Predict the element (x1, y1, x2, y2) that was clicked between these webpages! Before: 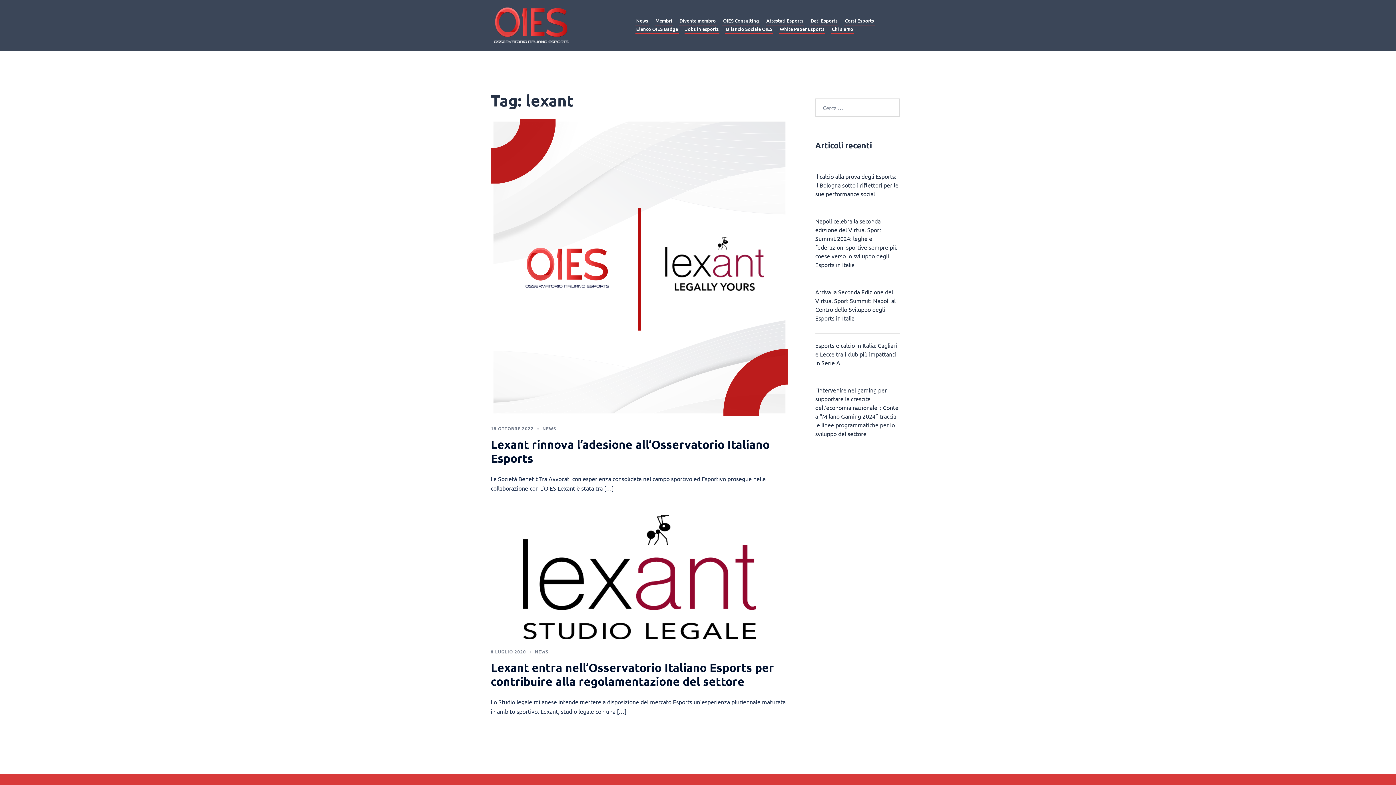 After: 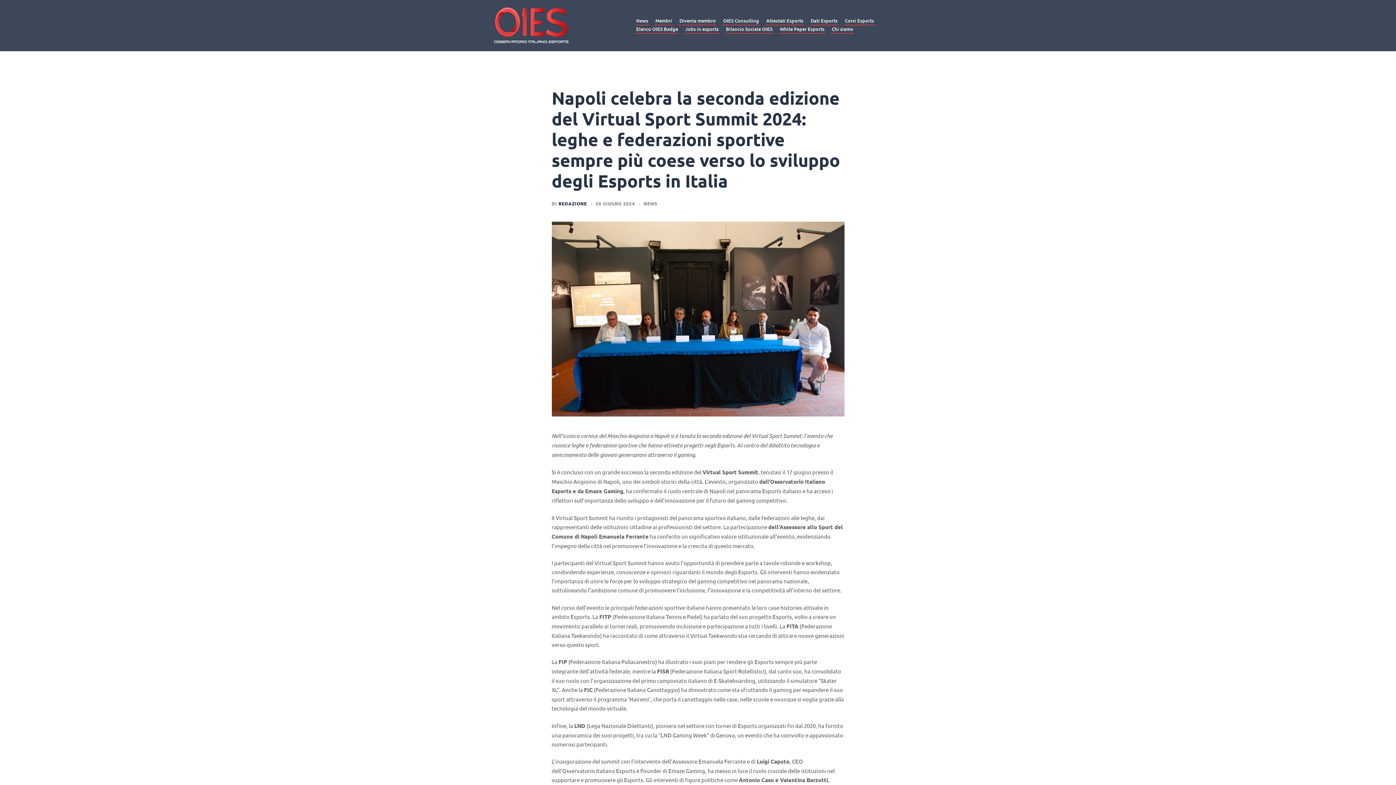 Action: bbox: (815, 216, 900, 269) label: Napoli celebra la seconda edizione del Virtual Sport Summit 2024: leghe e federazioni sportive sempre più coese verso lo sviluppo degli Esports in Italia